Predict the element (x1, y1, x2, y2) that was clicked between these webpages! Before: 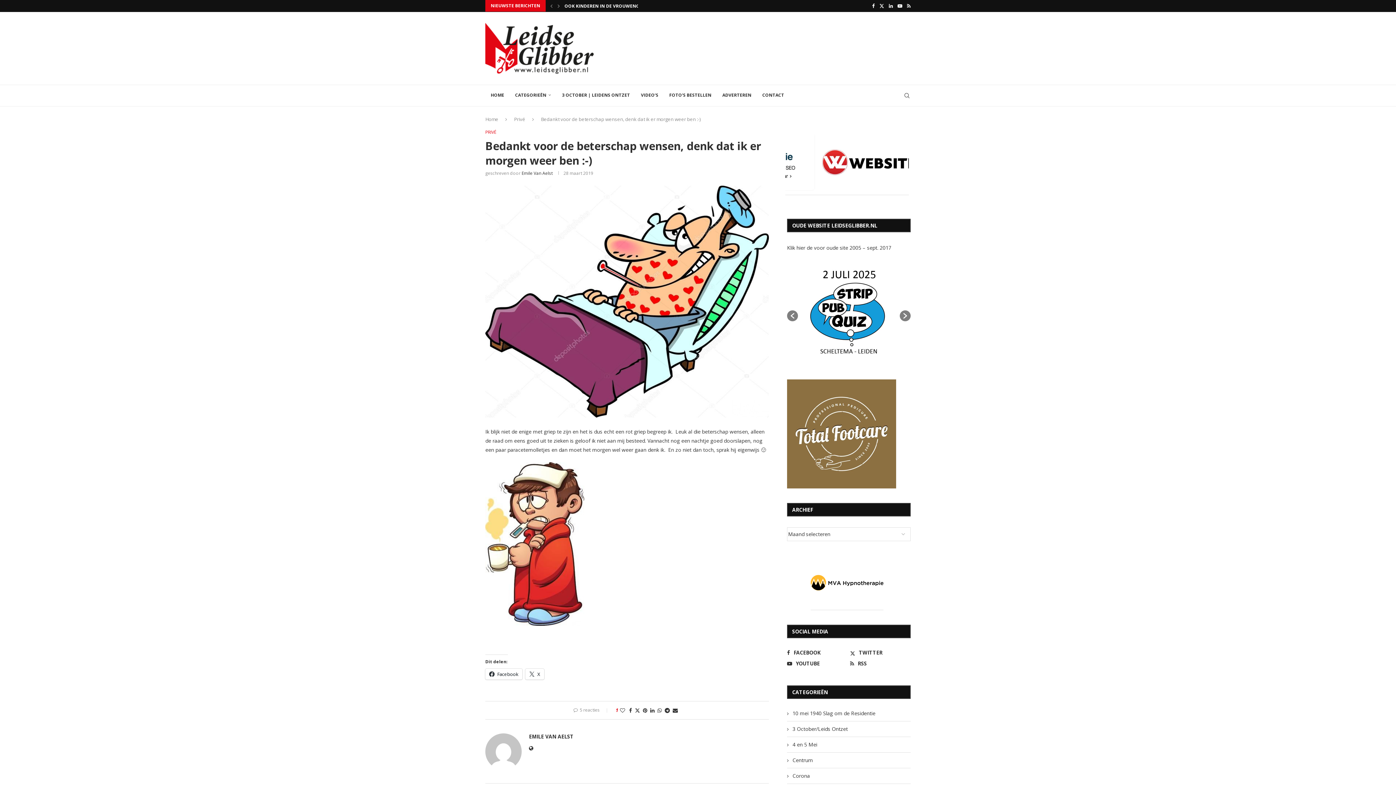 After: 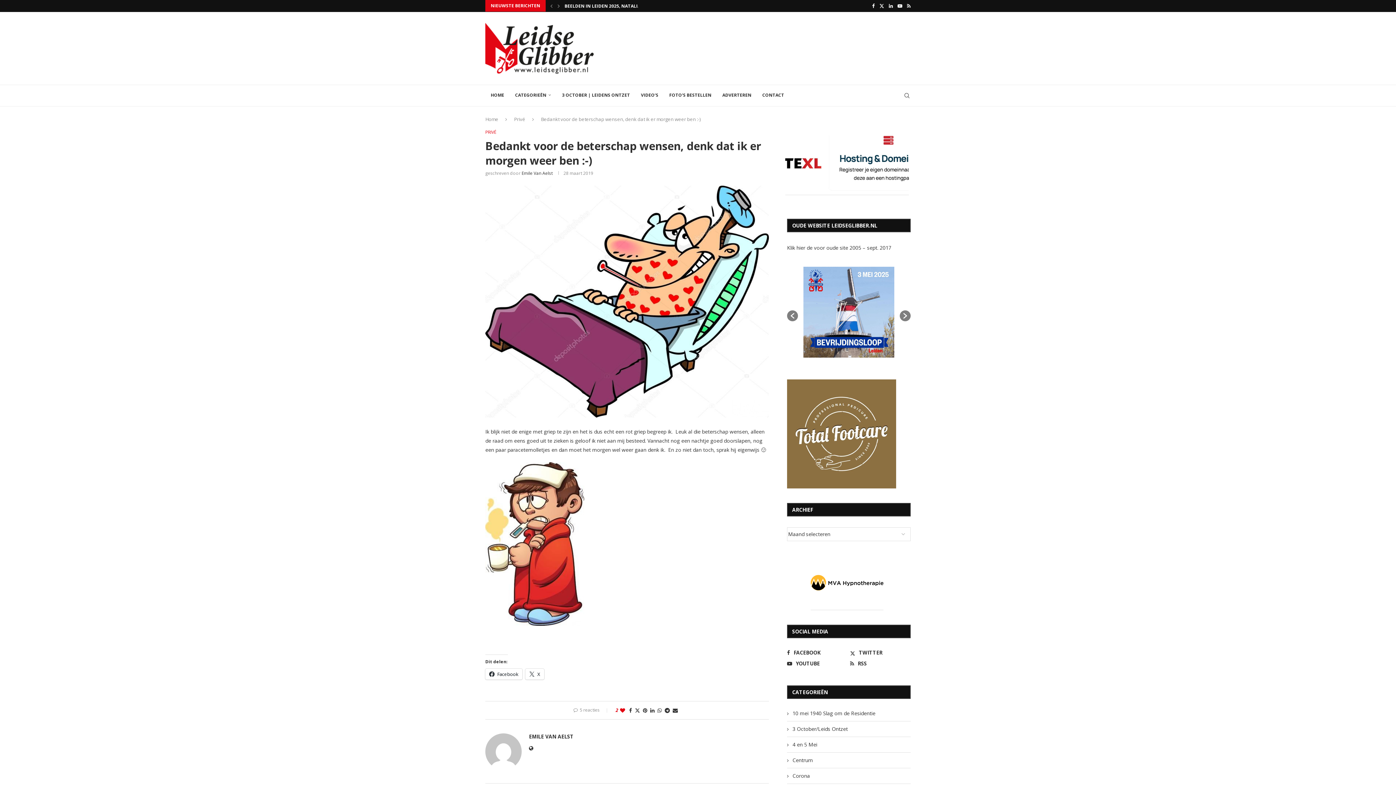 Action: label: Like this post bbox: (620, 707, 625, 714)